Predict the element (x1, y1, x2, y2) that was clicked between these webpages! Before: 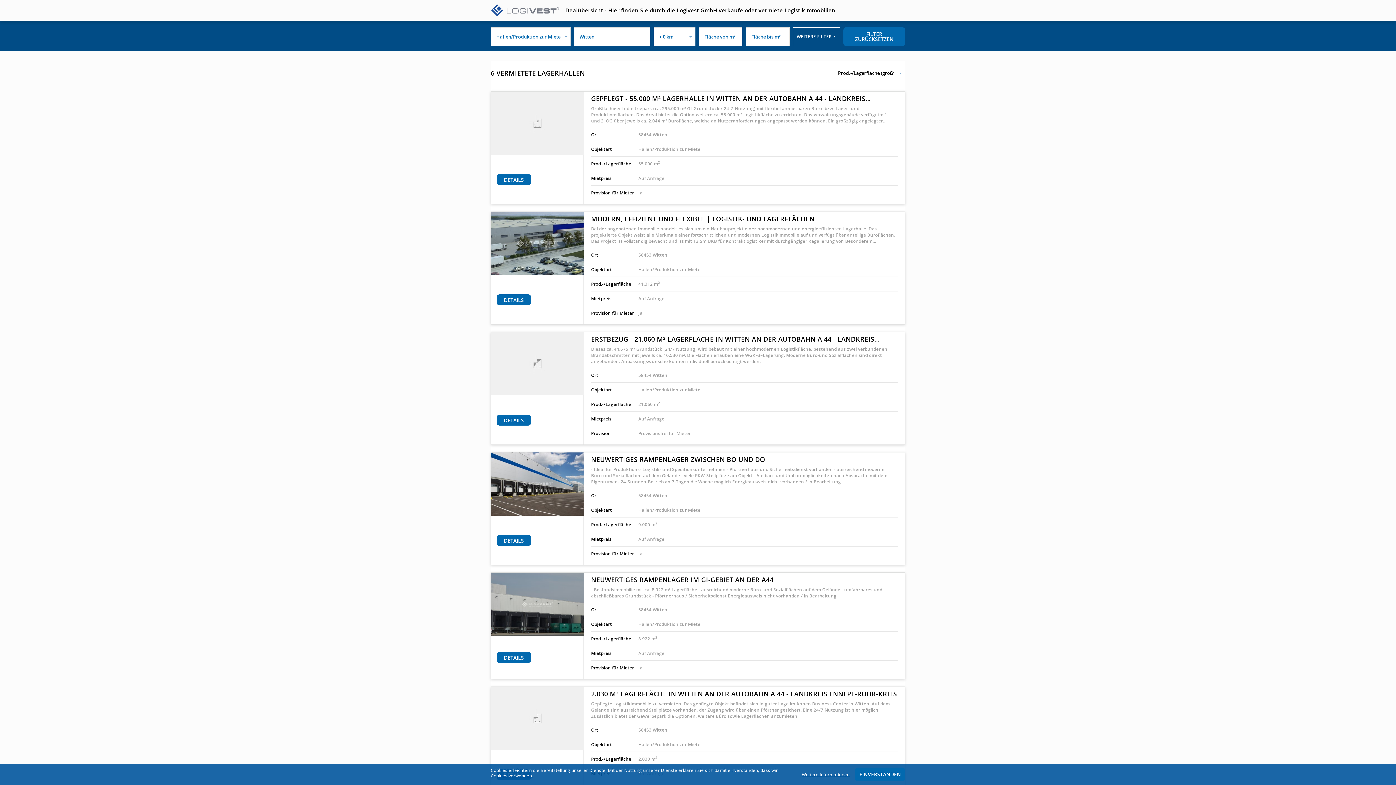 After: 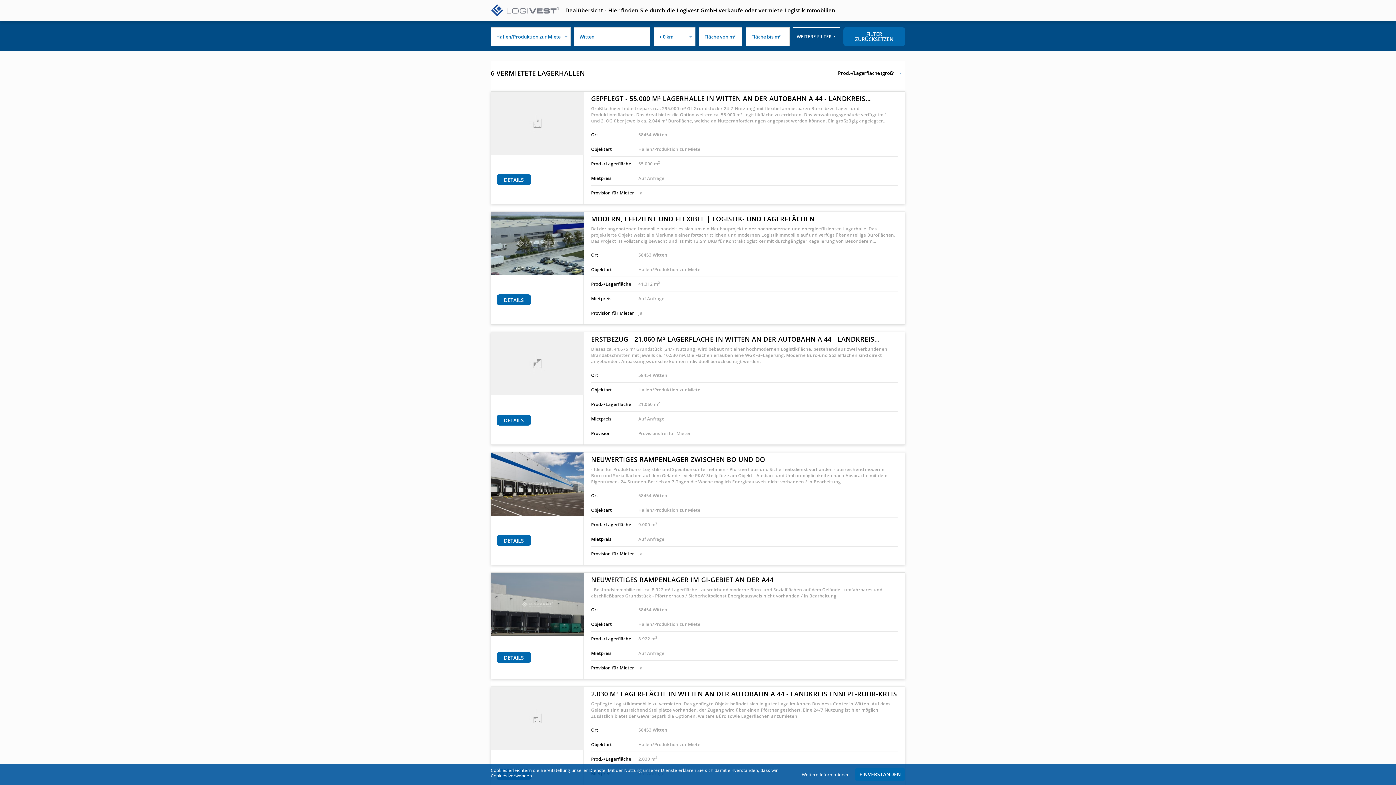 Action: bbox: (802, 771, 849, 778) label: Weitere Informationen